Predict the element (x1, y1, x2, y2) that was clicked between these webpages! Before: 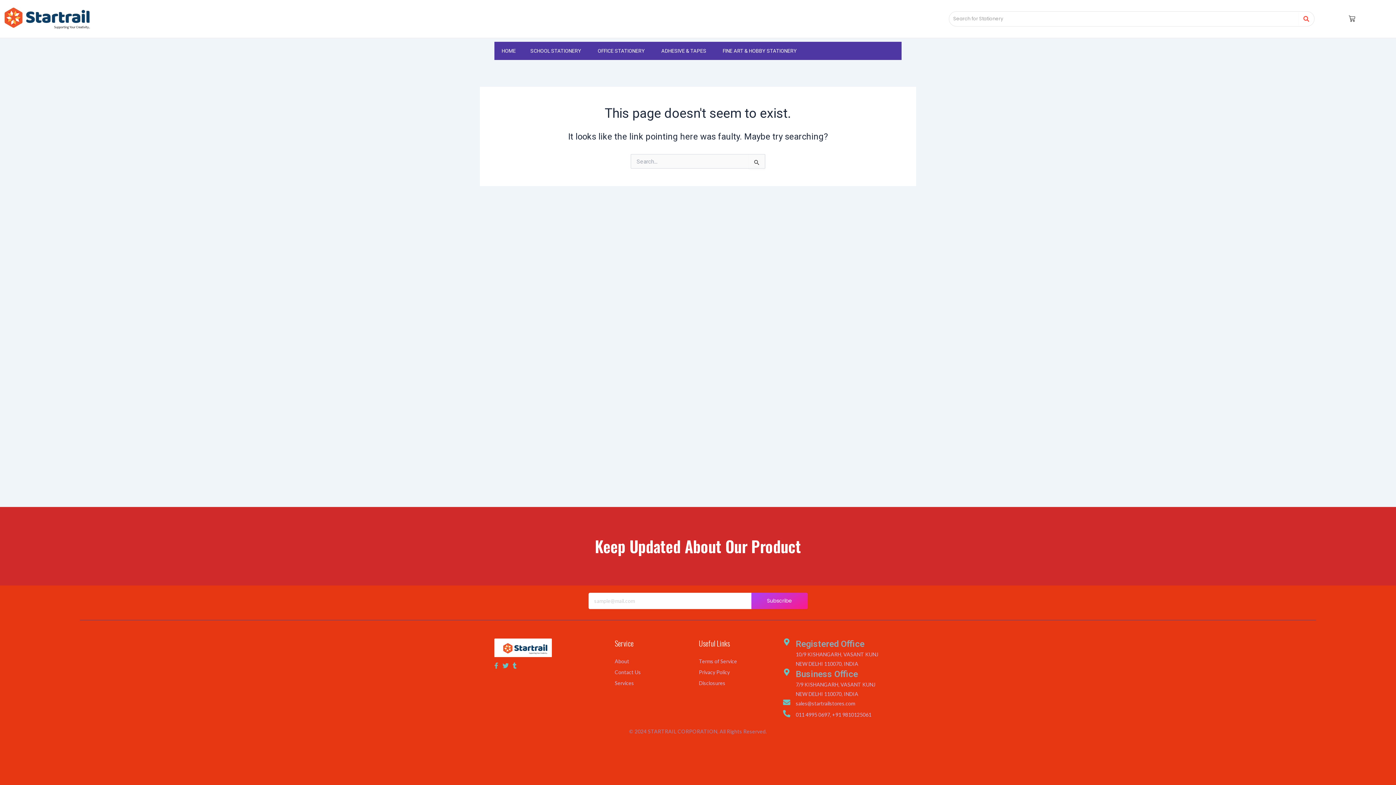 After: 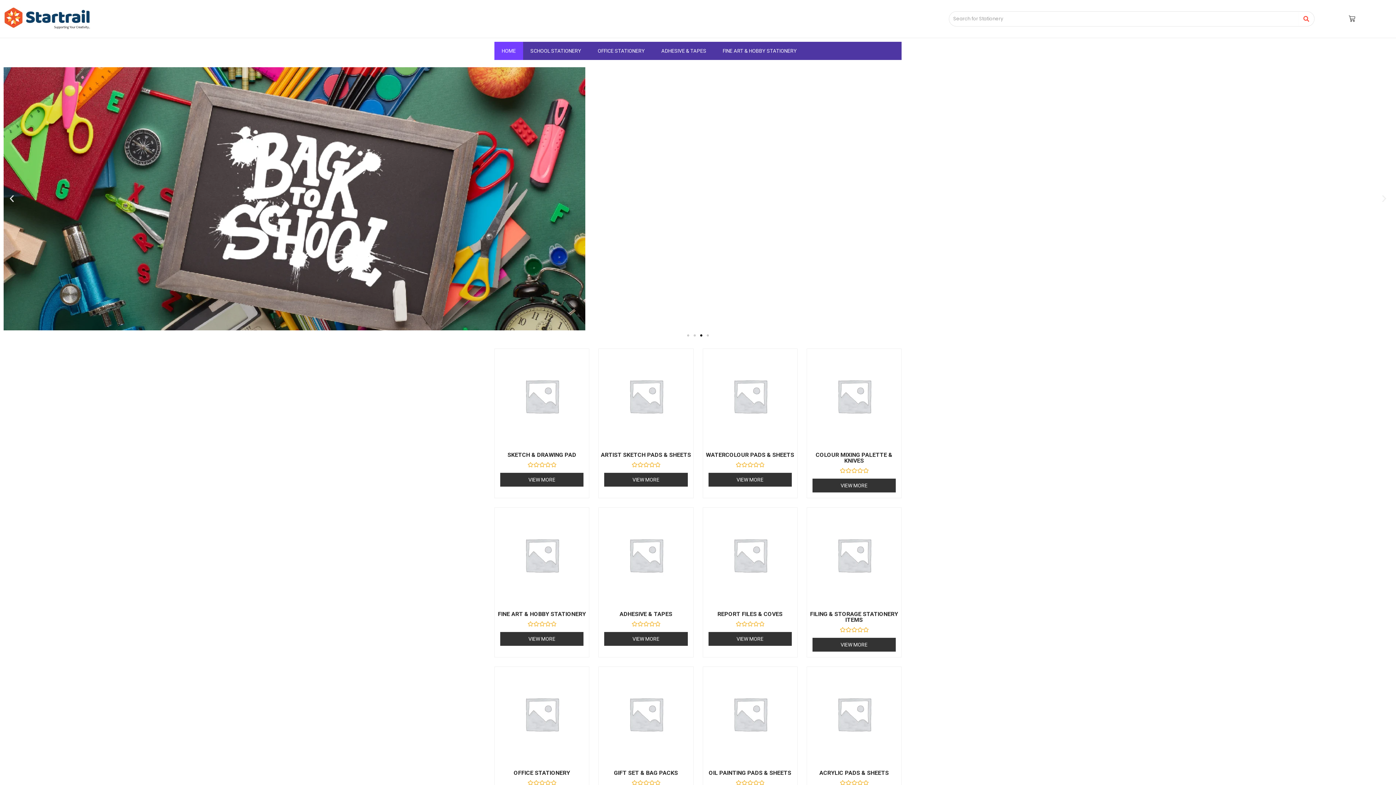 Action: label: HOME bbox: (494, 41, 523, 60)